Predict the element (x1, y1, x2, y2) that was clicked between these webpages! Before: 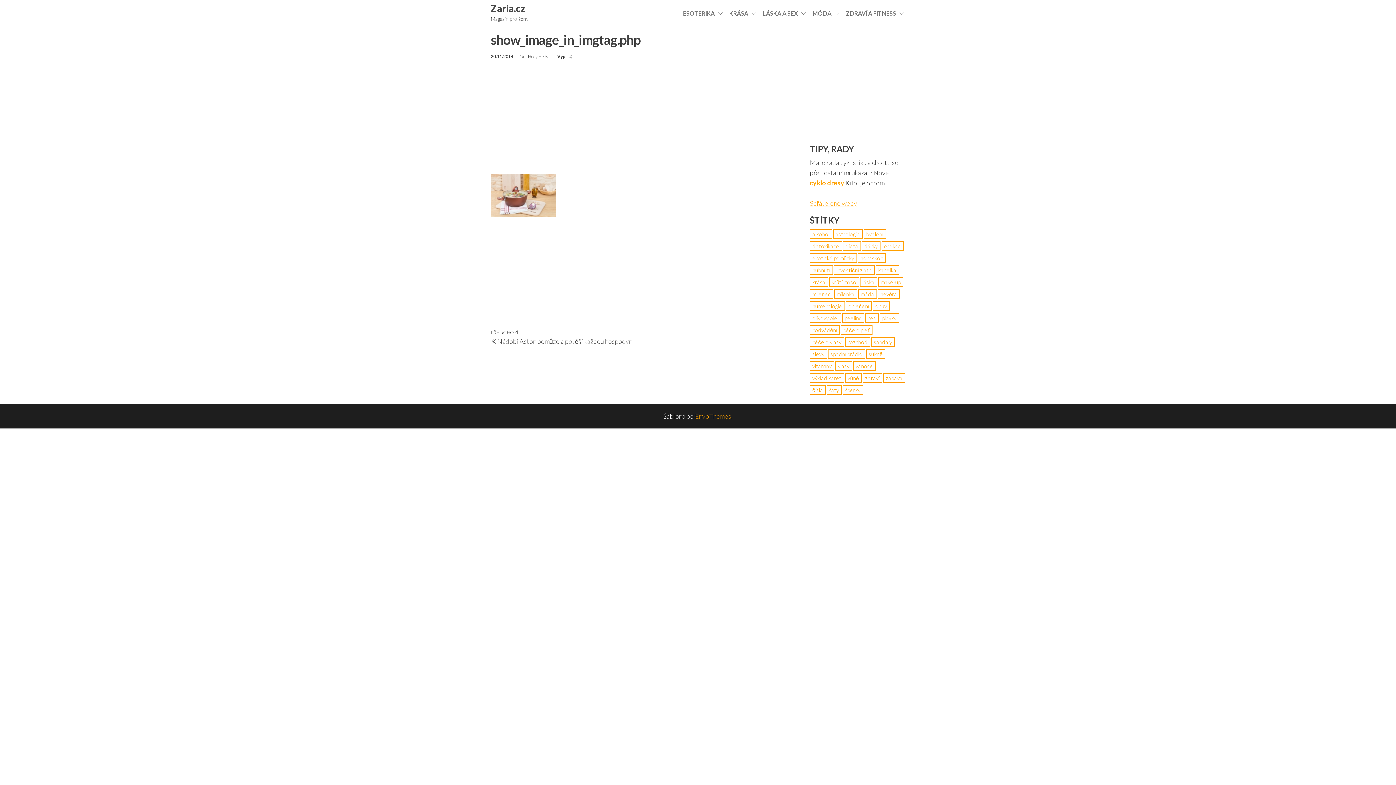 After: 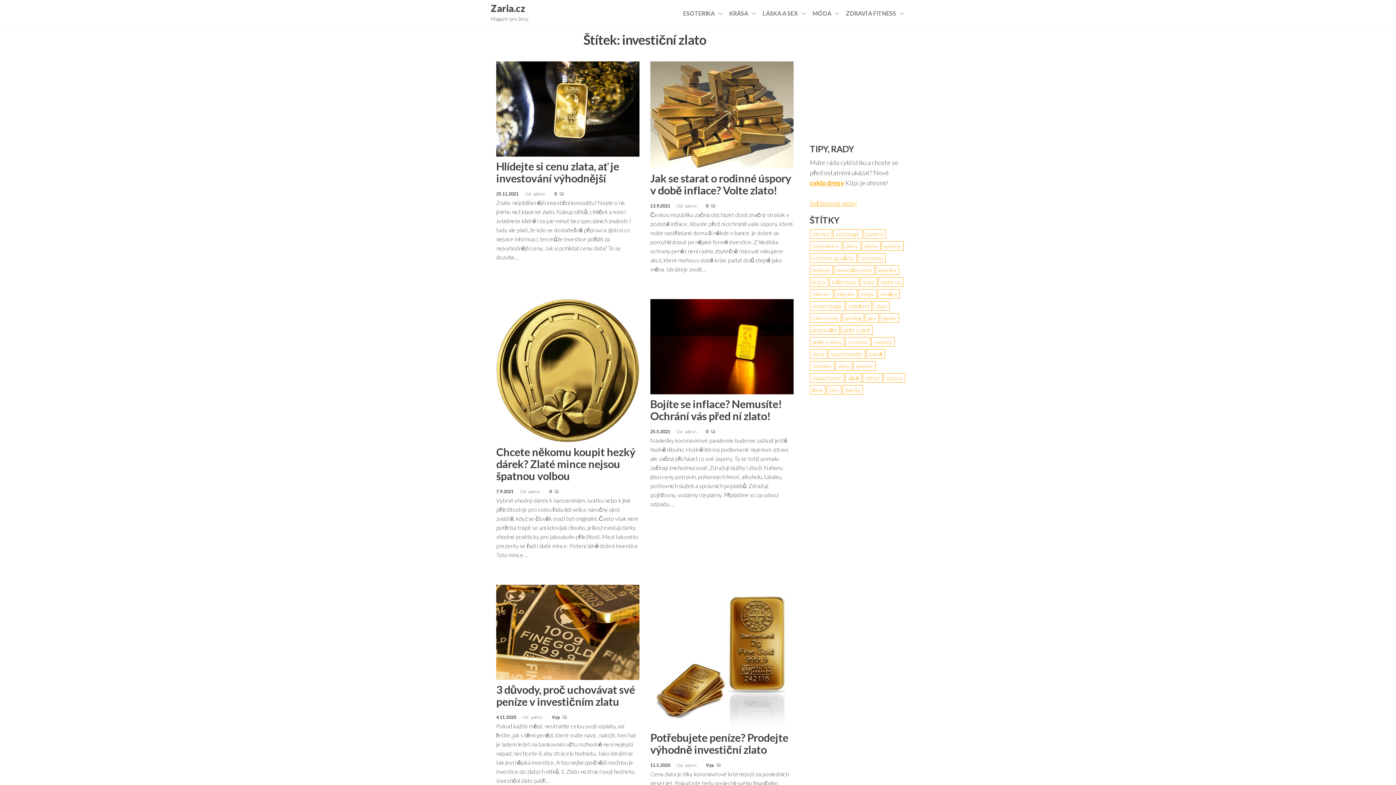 Action: bbox: (834, 265, 874, 274) label: investiční zlato (6 položek)